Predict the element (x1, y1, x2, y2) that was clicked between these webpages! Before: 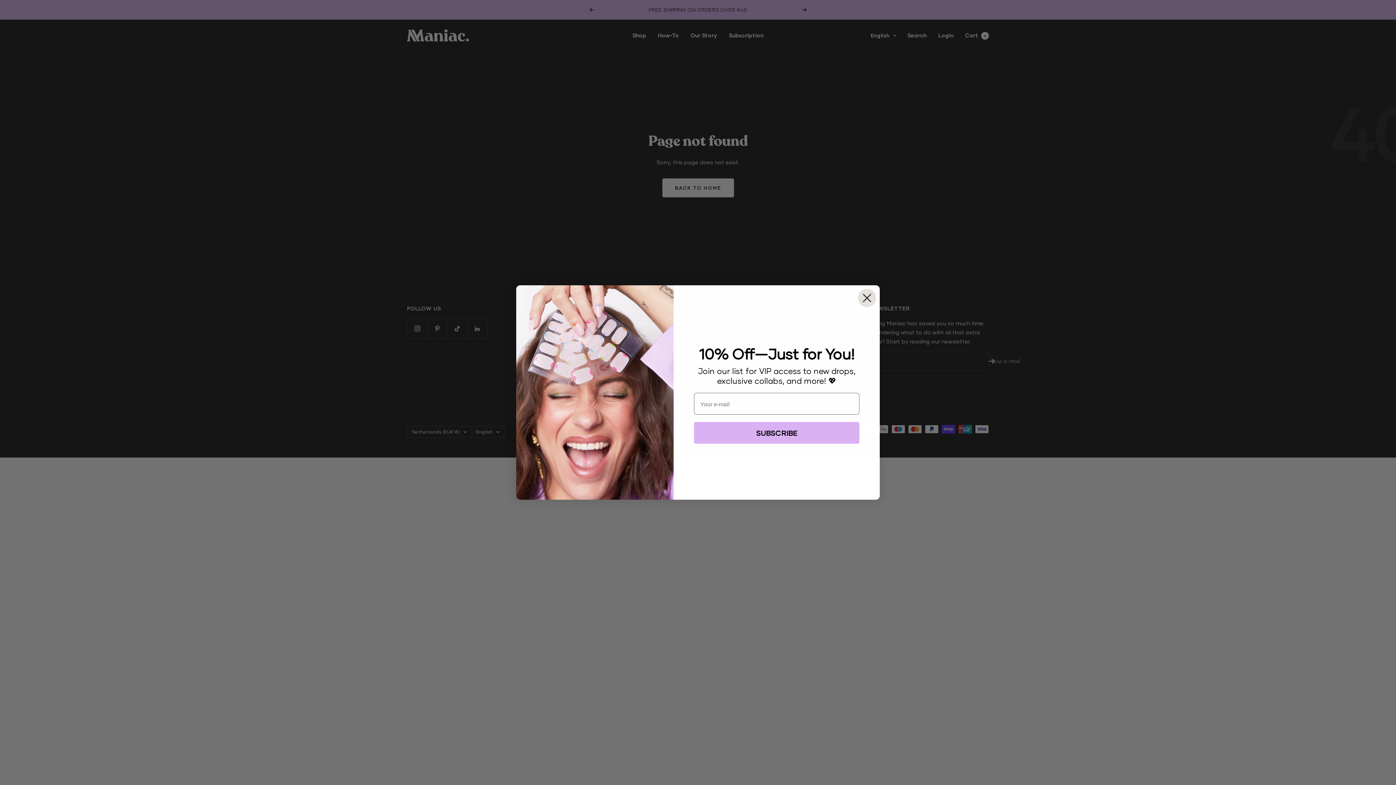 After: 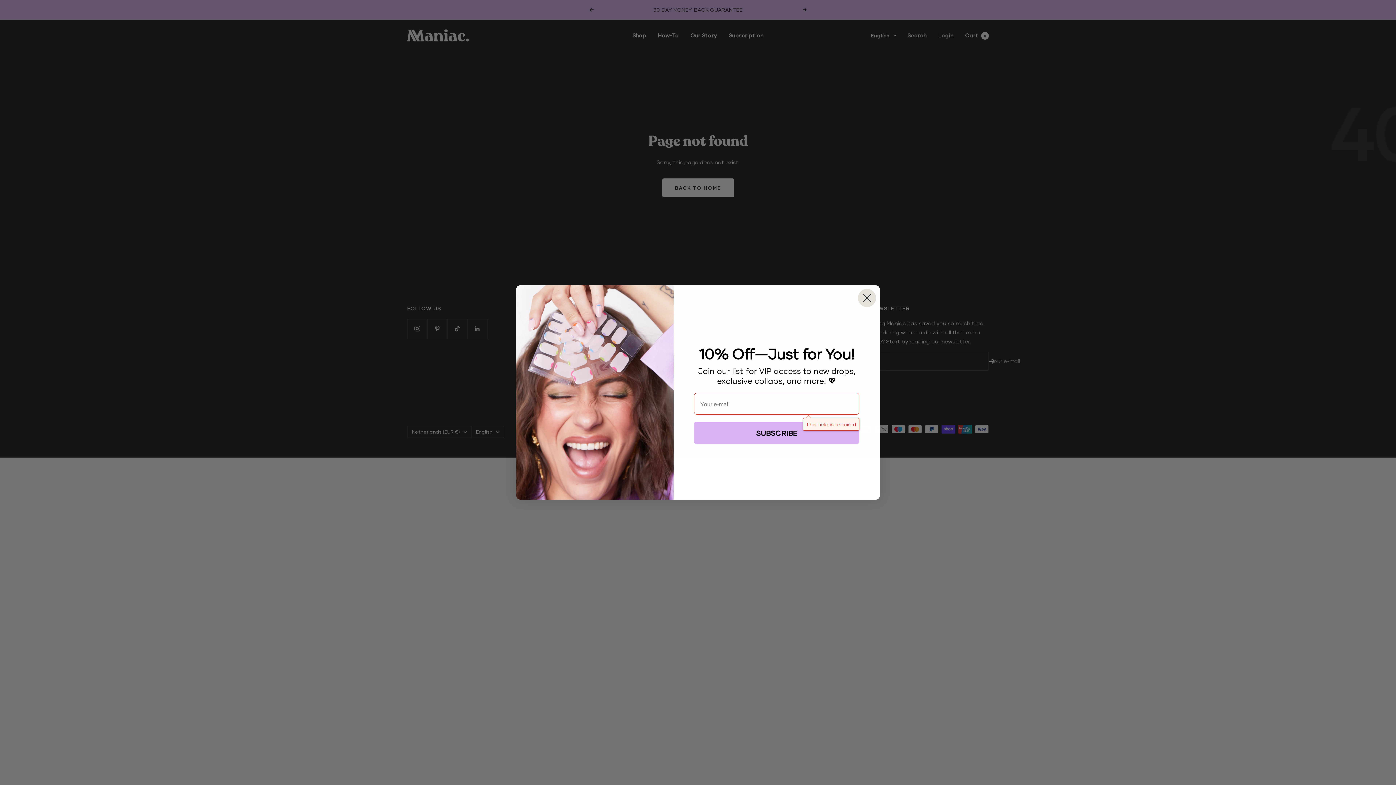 Action: label: SUBSCRIBE bbox: (694, 422, 859, 444)